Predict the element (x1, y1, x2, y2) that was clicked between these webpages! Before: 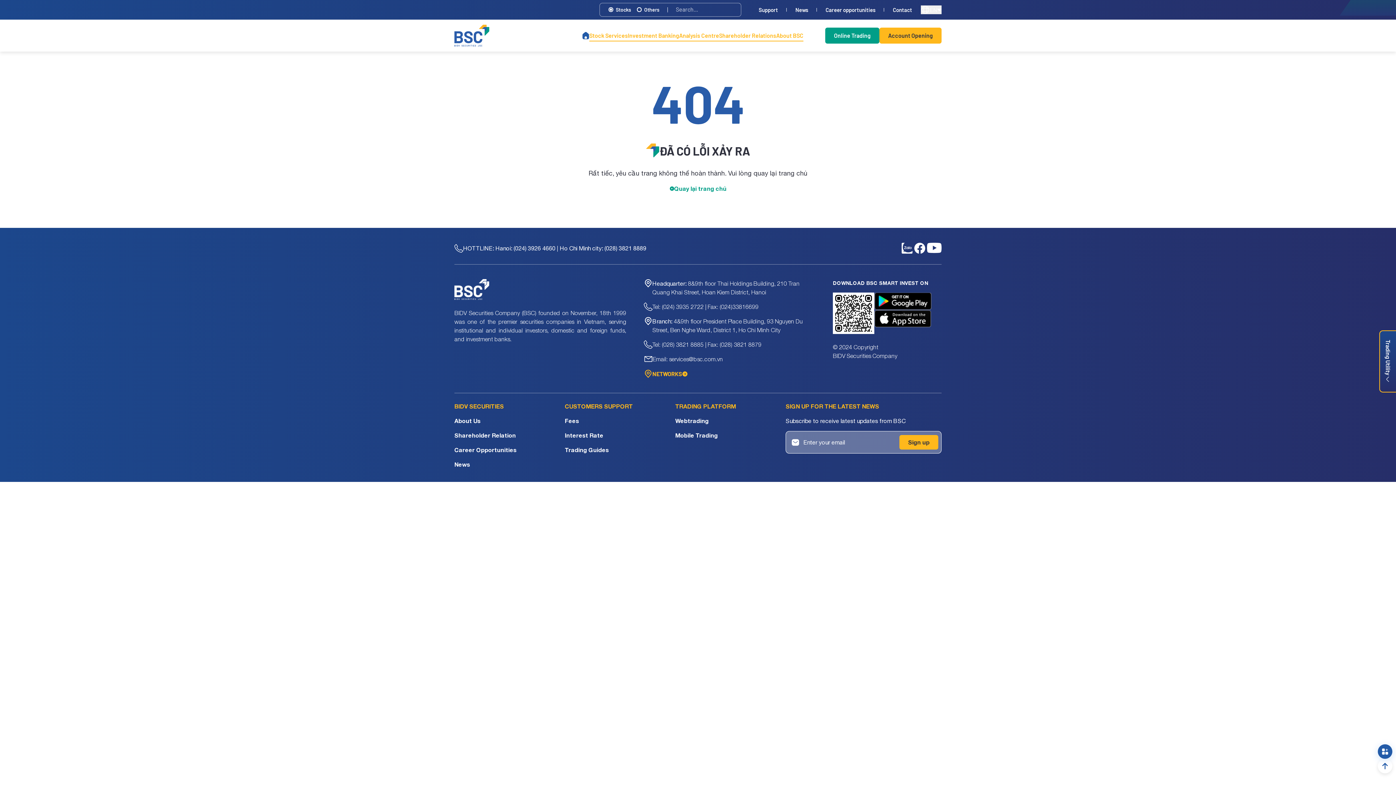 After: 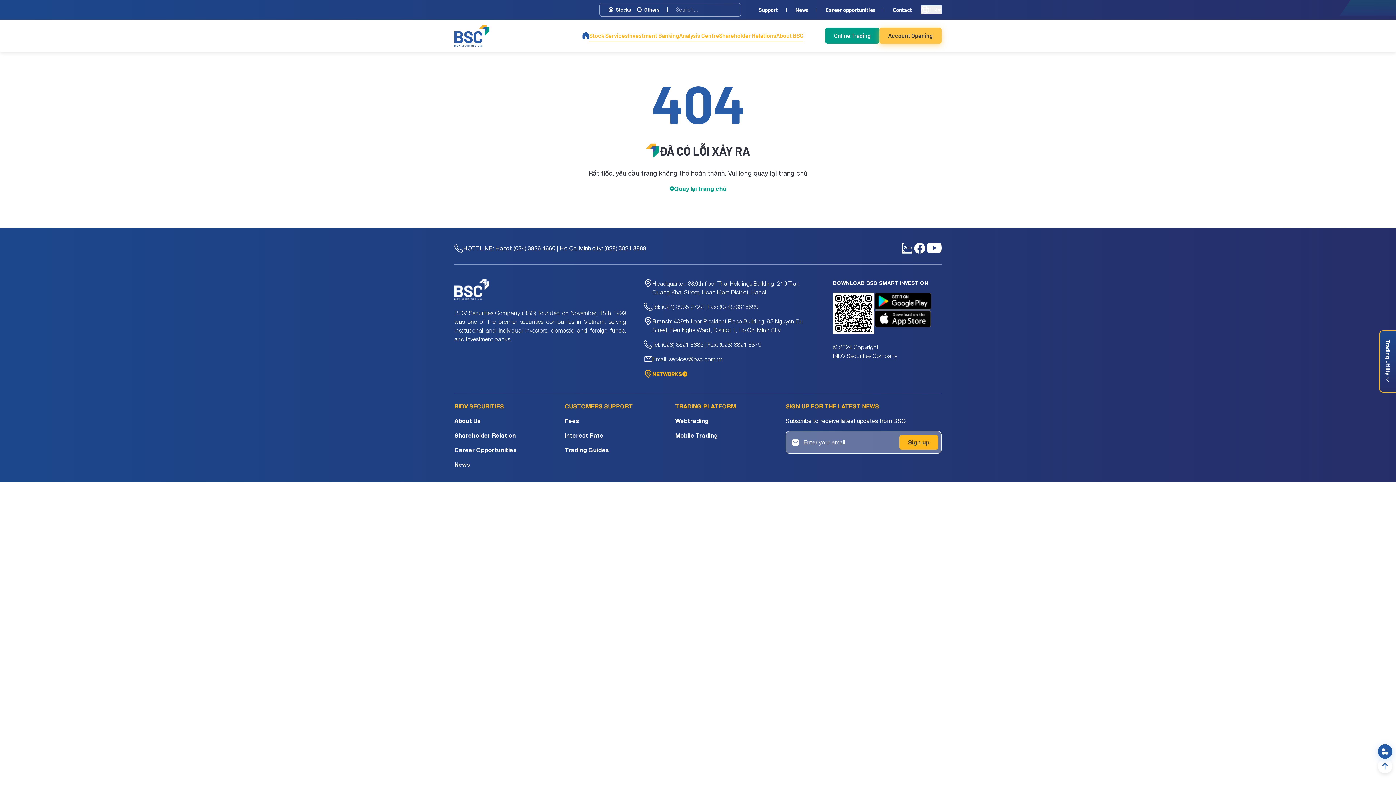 Action: label: Account Opening bbox: (879, 27, 941, 43)